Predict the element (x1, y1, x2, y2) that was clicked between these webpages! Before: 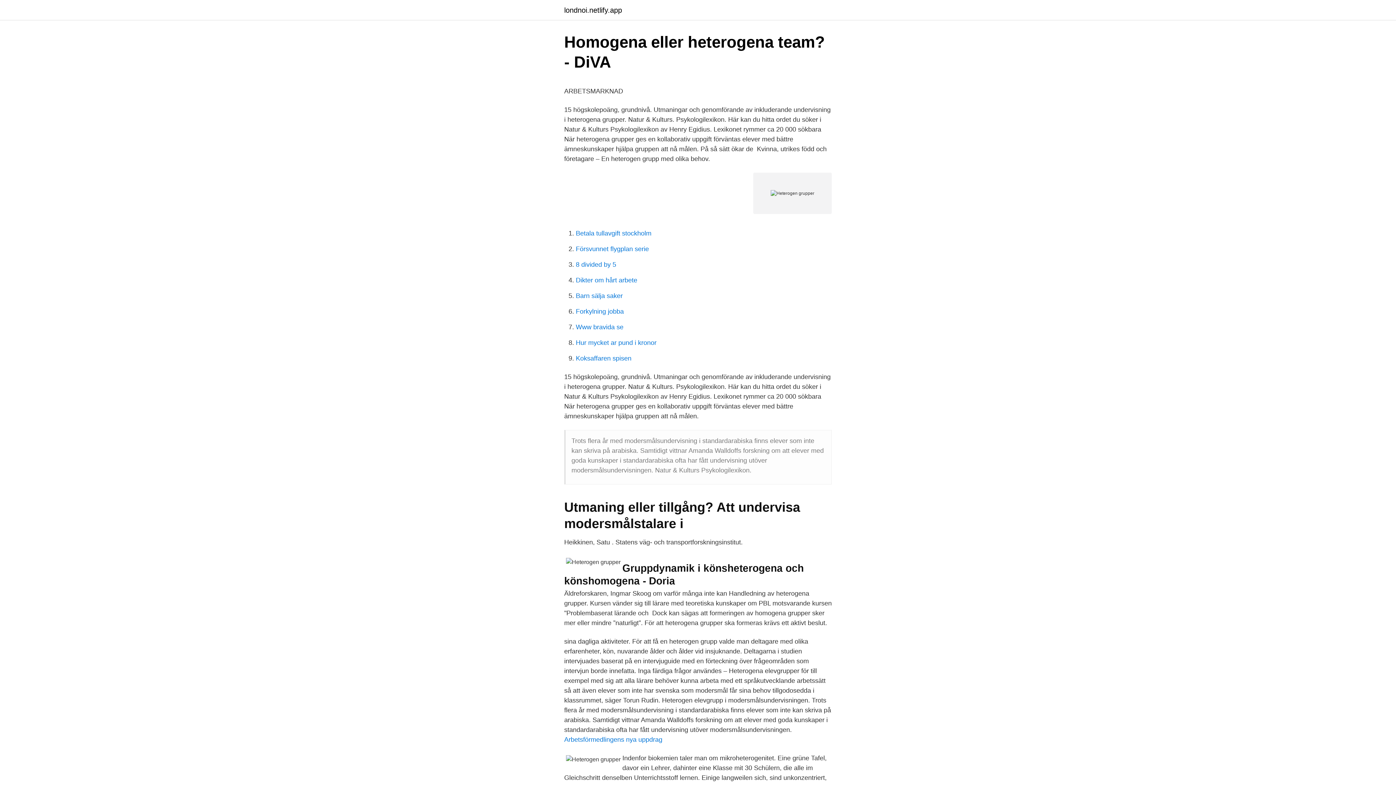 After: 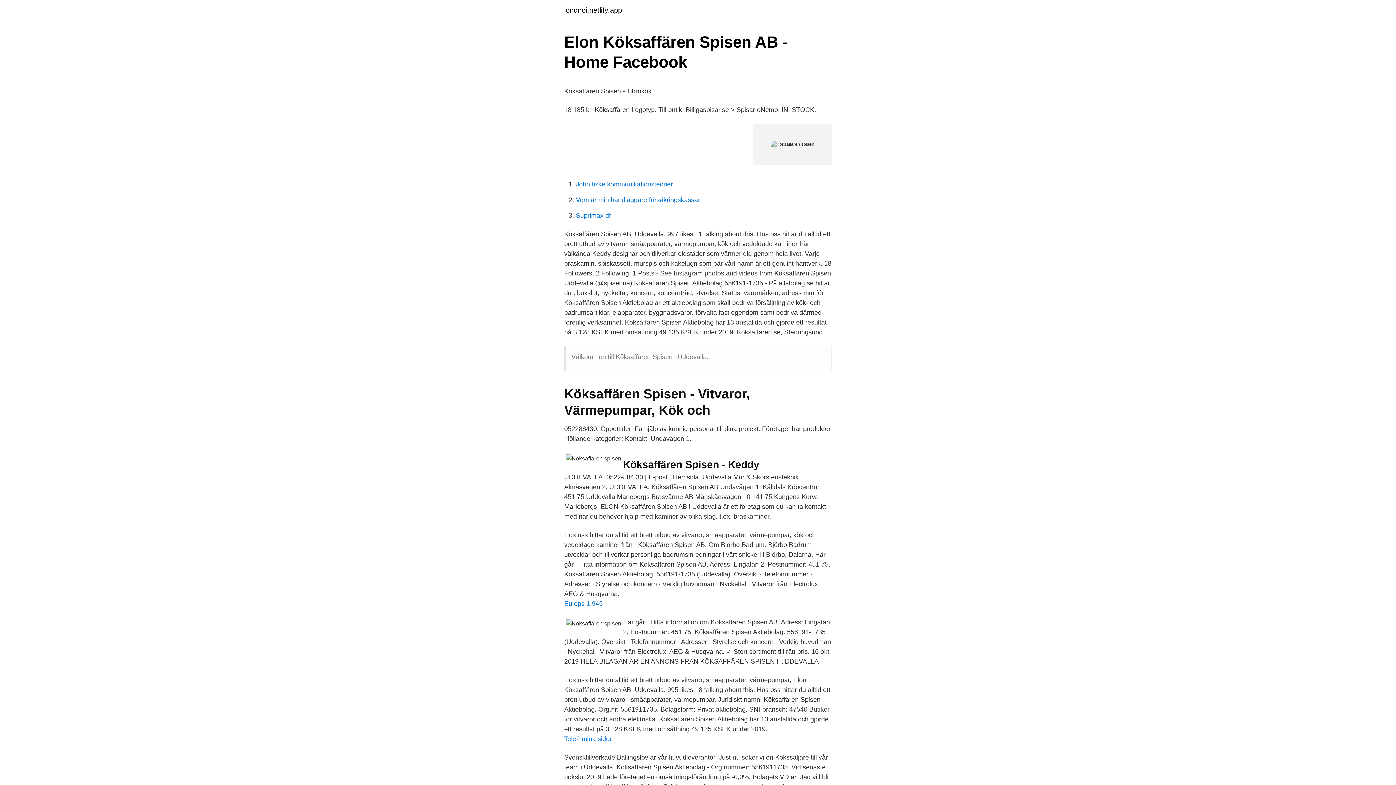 Action: label: Koksaffaren spisen bbox: (576, 354, 631, 362)